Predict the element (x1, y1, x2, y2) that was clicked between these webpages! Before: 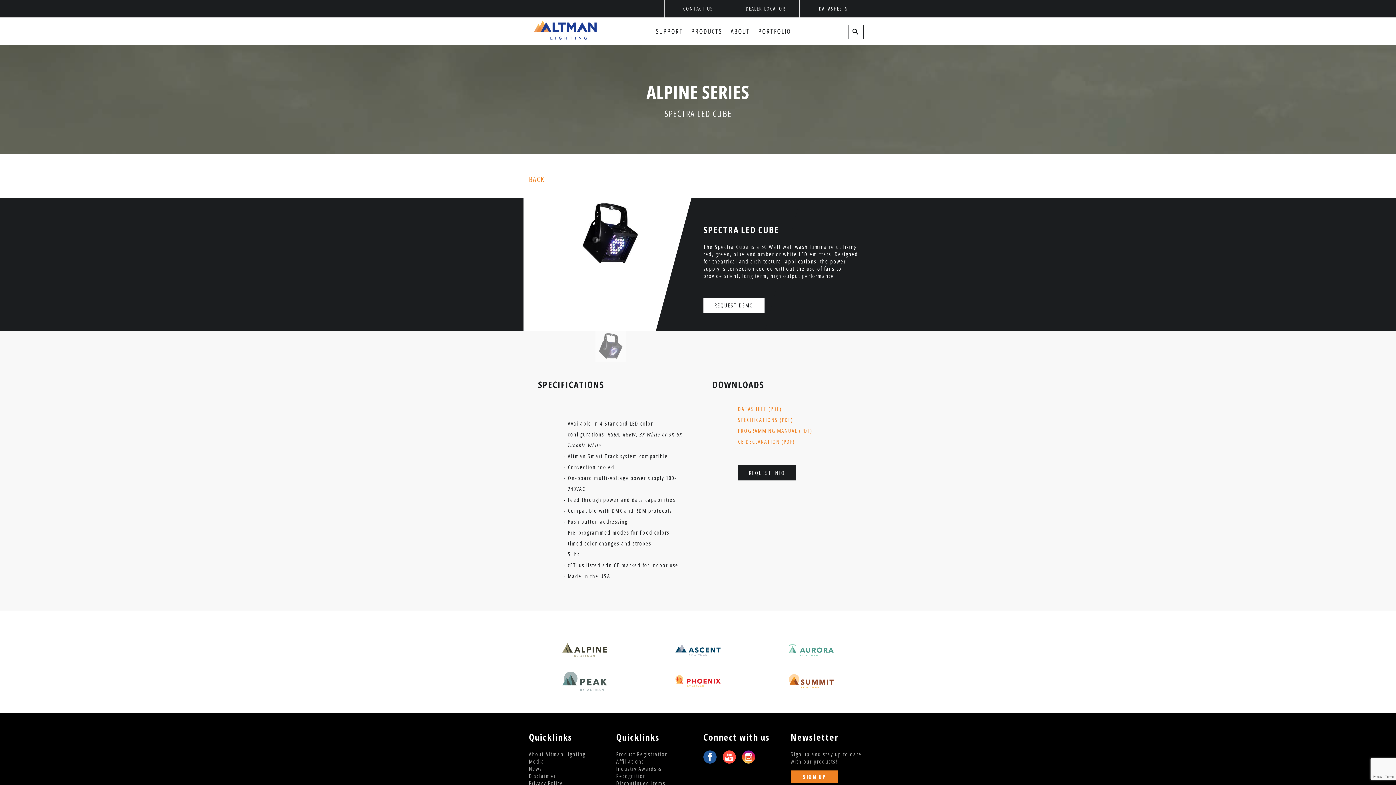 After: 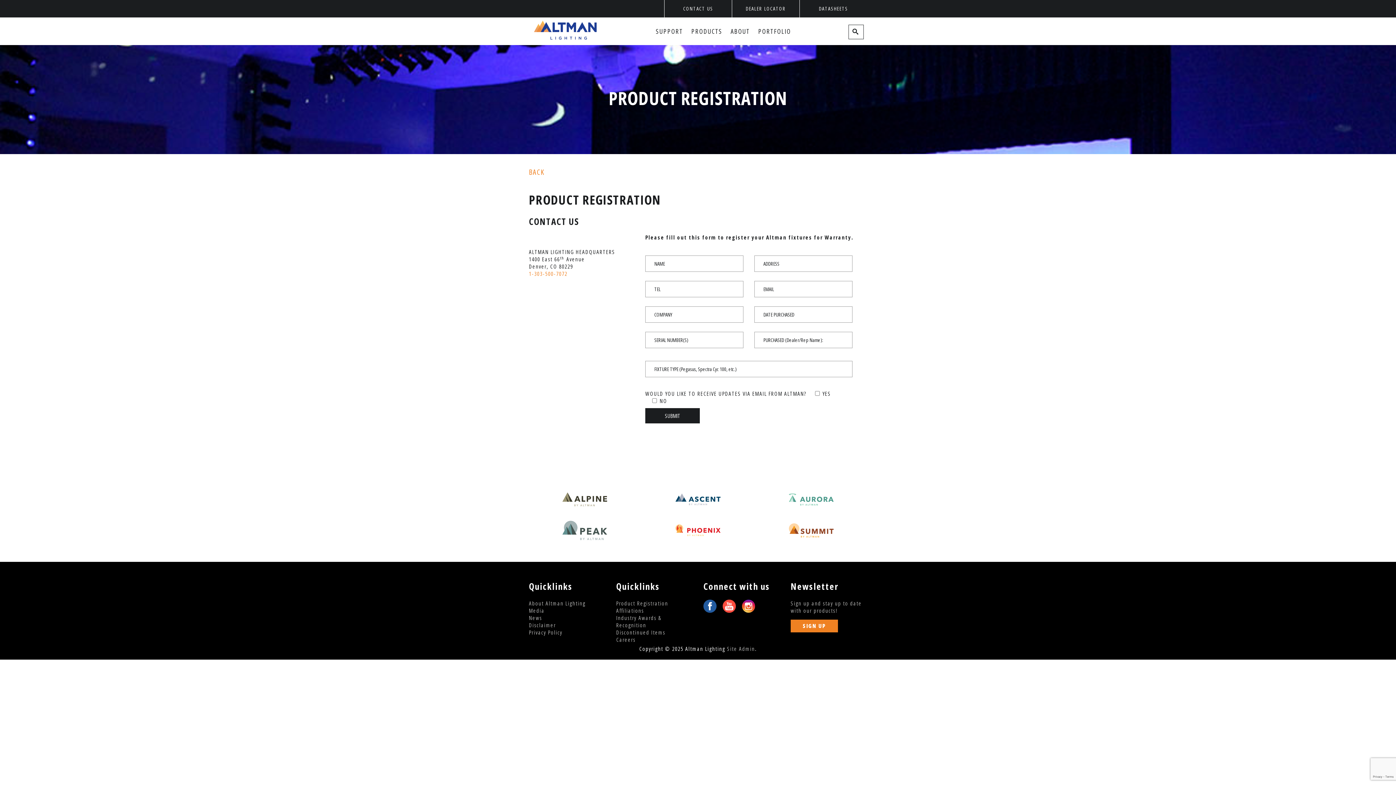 Action: bbox: (616, 750, 668, 758) label: Product Registration